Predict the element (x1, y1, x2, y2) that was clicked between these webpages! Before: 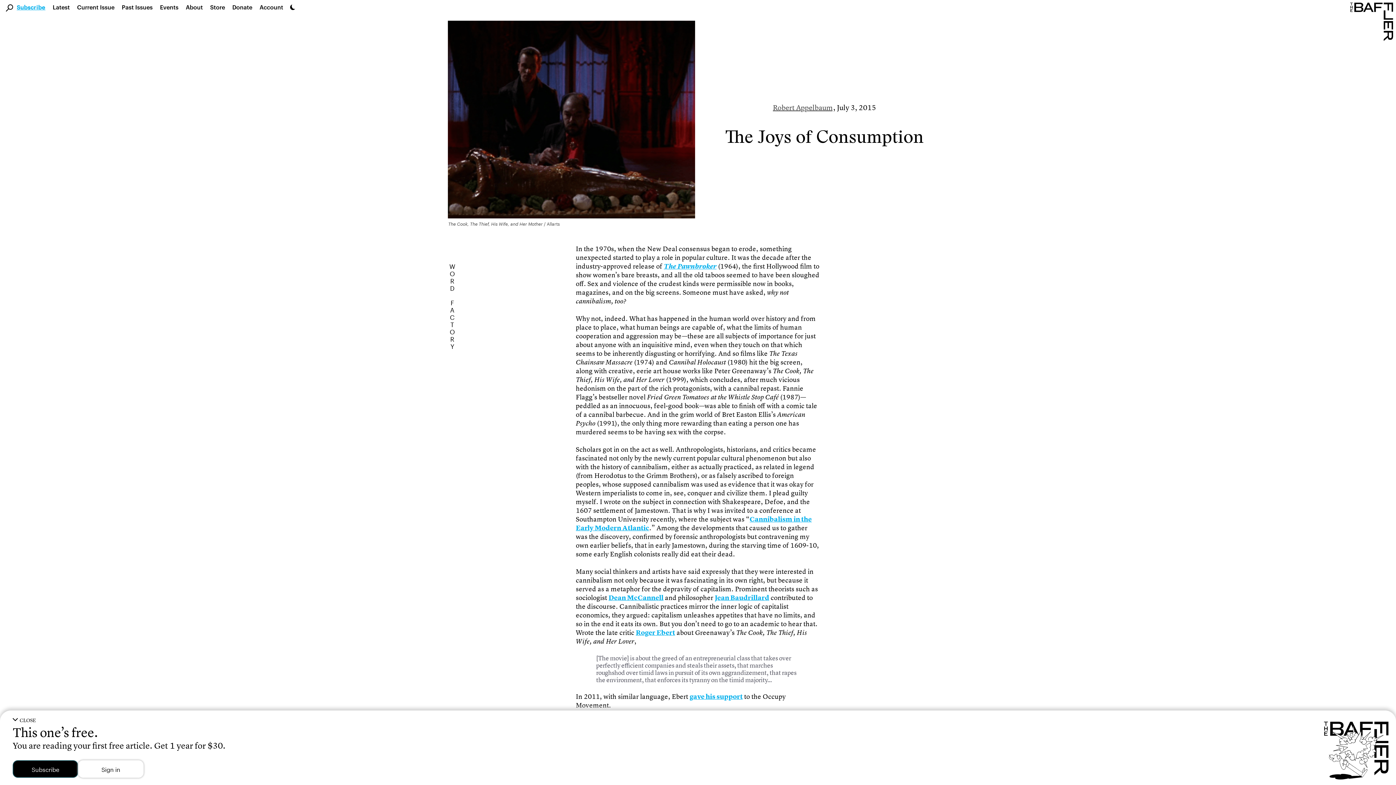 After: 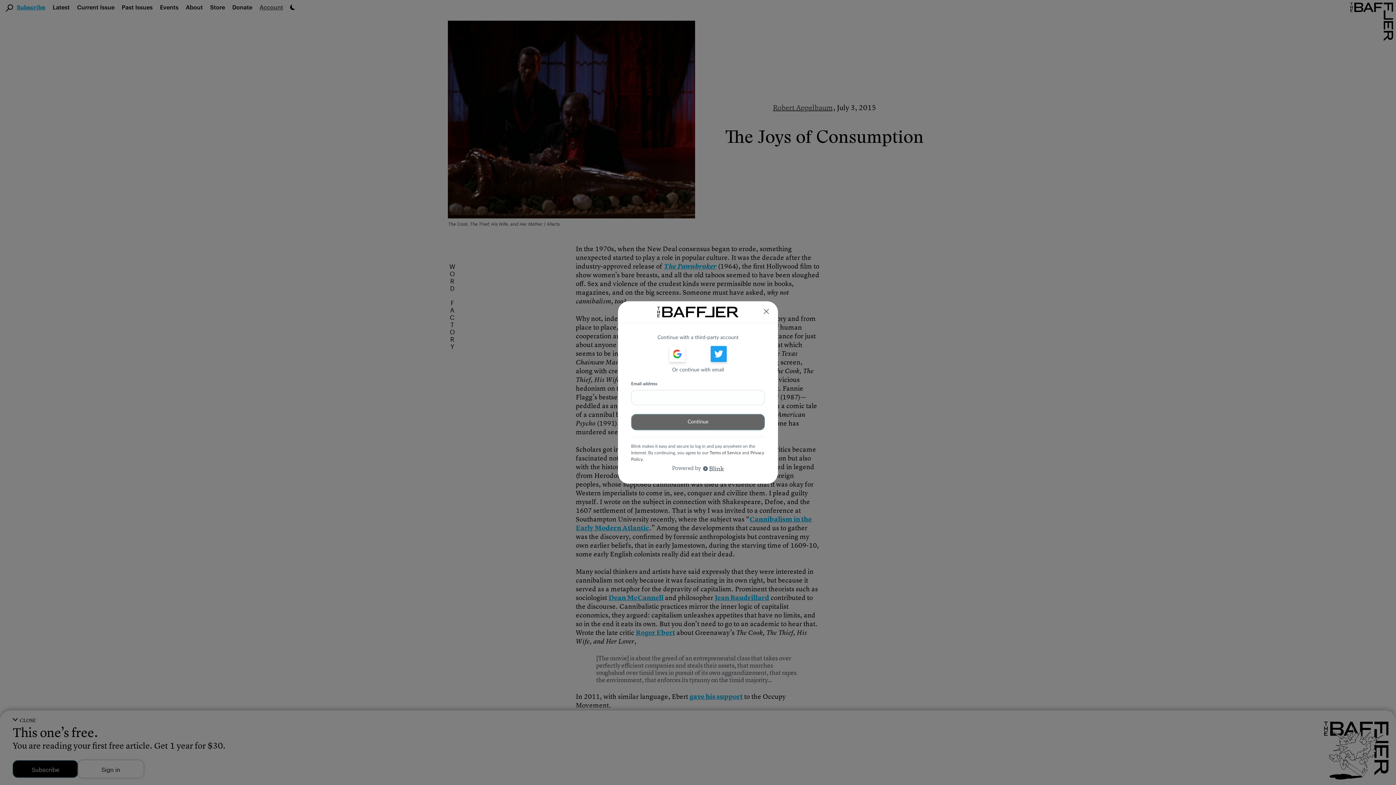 Action: label: Account bbox: (259, 3, 283, 10)